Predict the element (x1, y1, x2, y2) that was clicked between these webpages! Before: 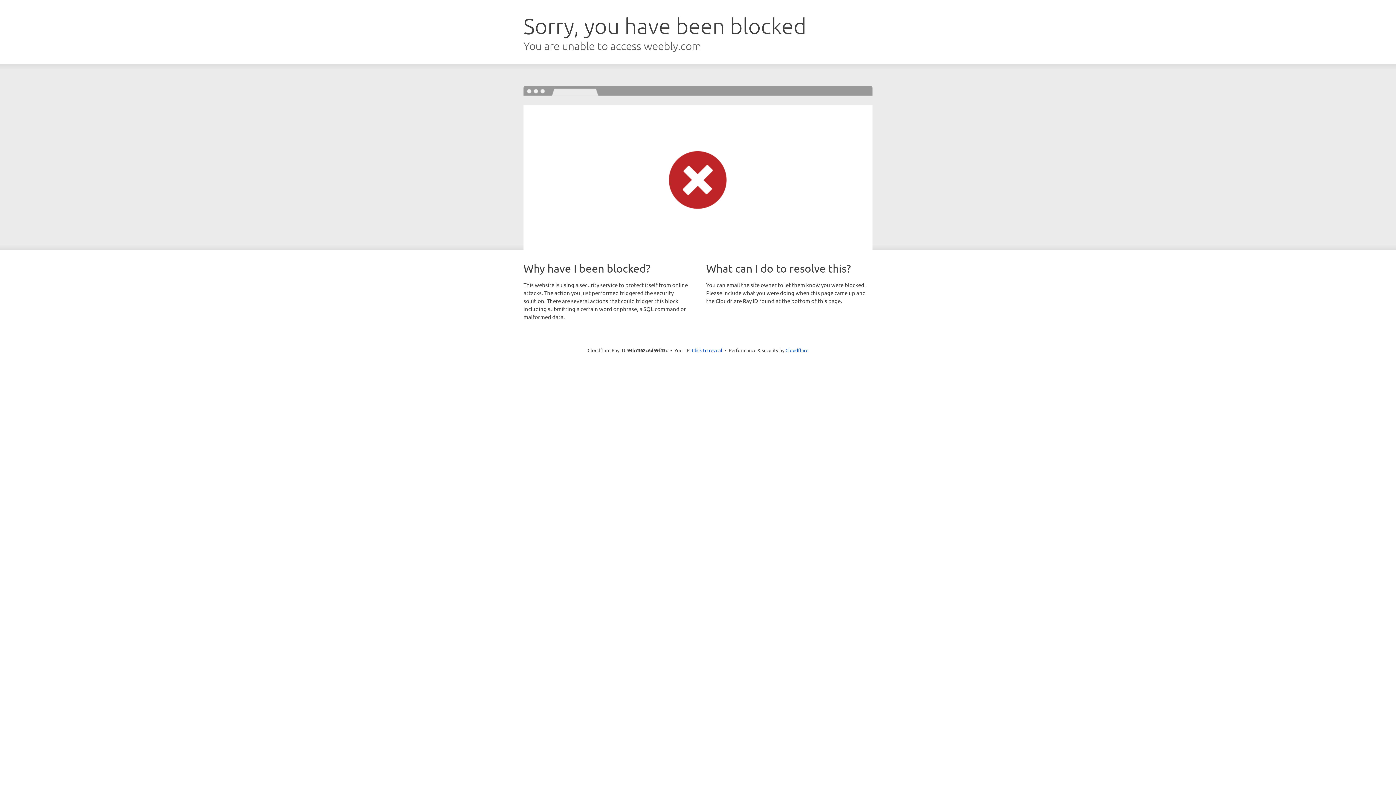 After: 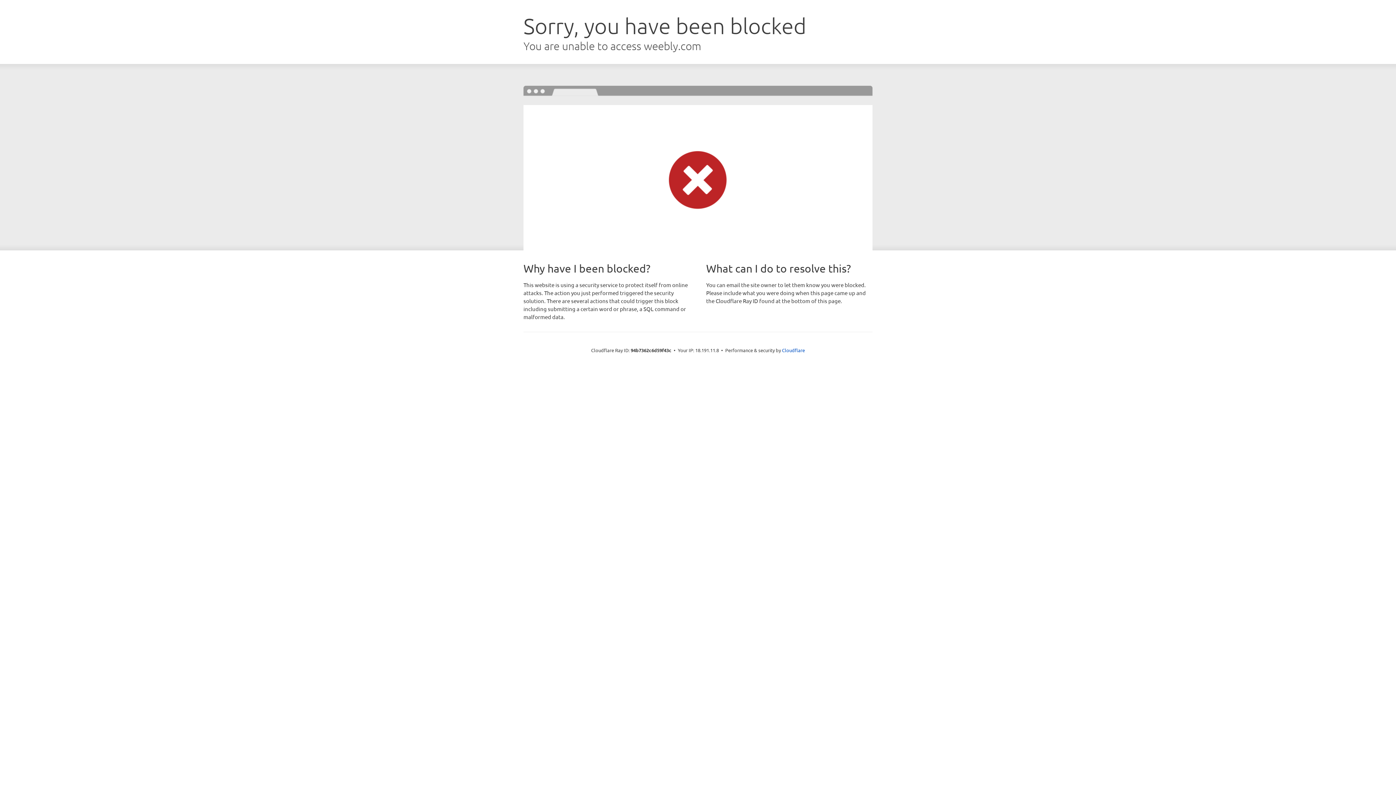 Action: bbox: (692, 346, 722, 353) label: Click to reveal